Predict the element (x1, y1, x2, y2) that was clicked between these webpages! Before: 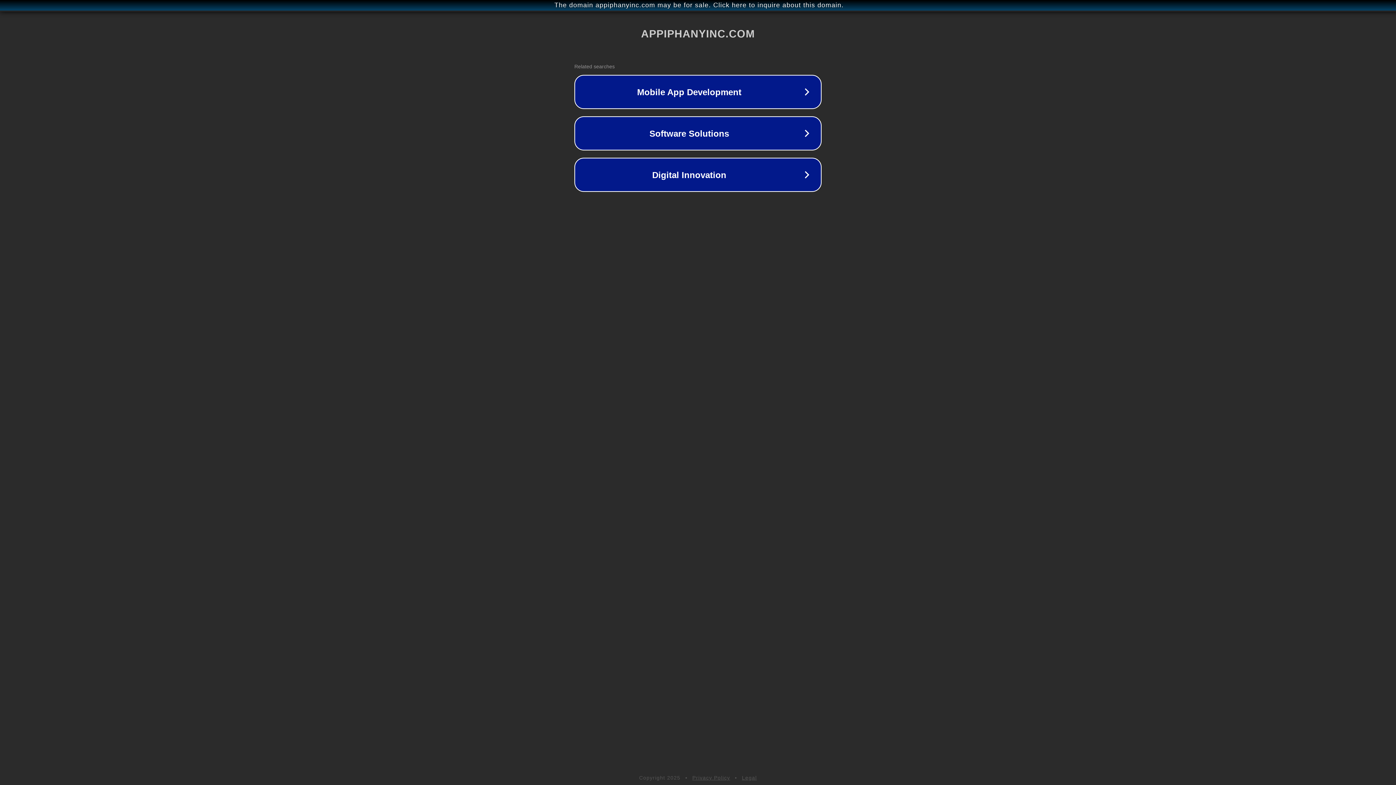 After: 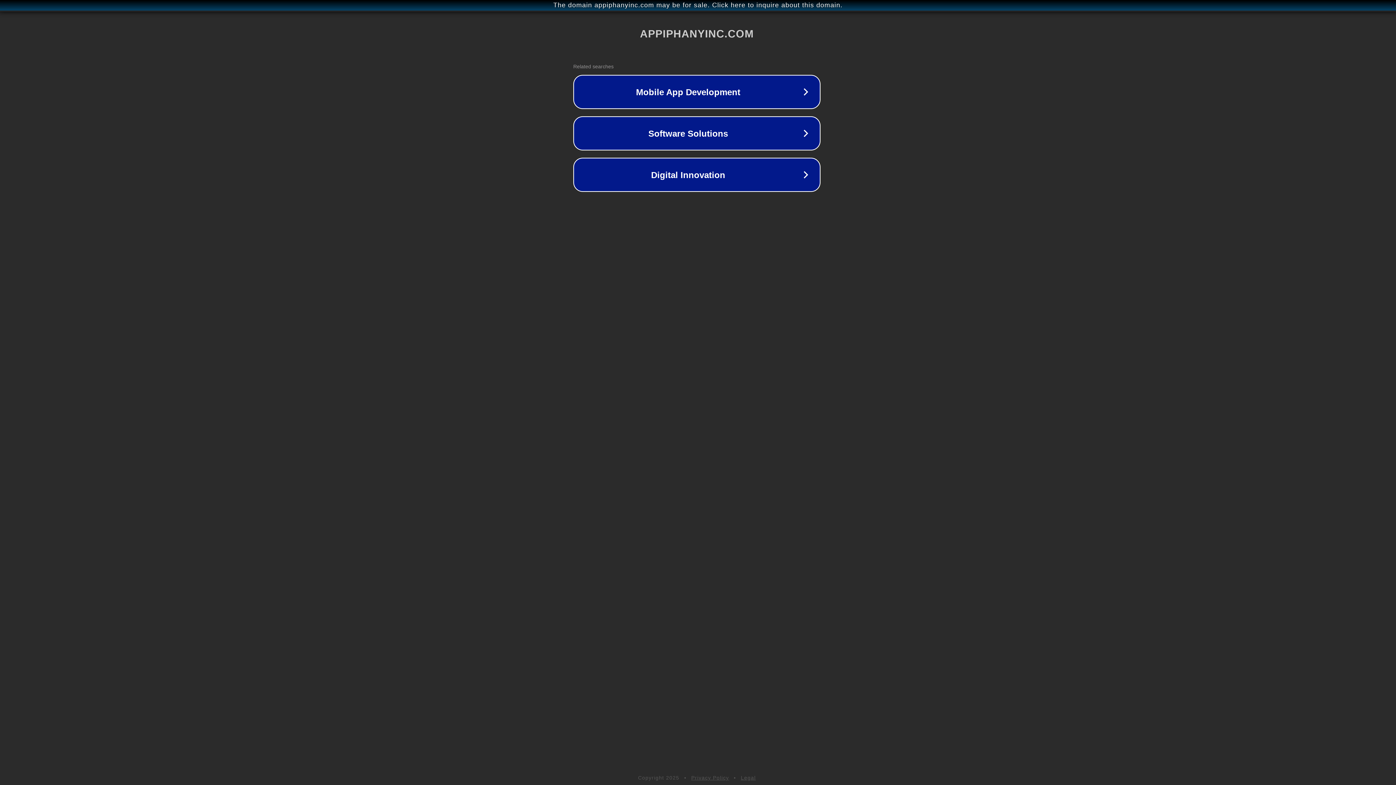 Action: label: The domain appiphanyinc.com may be for sale. Click here to inquire about this domain. bbox: (1, 1, 1397, 9)